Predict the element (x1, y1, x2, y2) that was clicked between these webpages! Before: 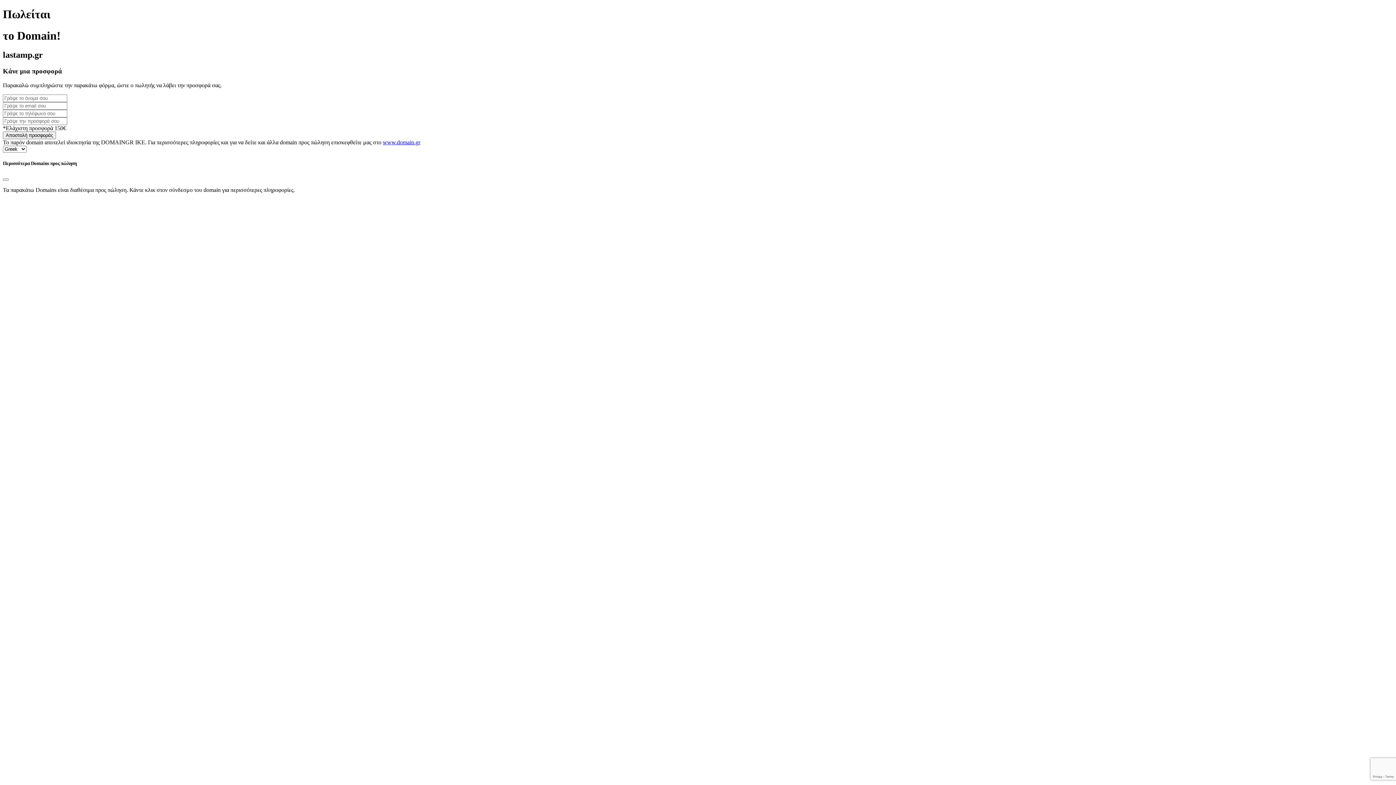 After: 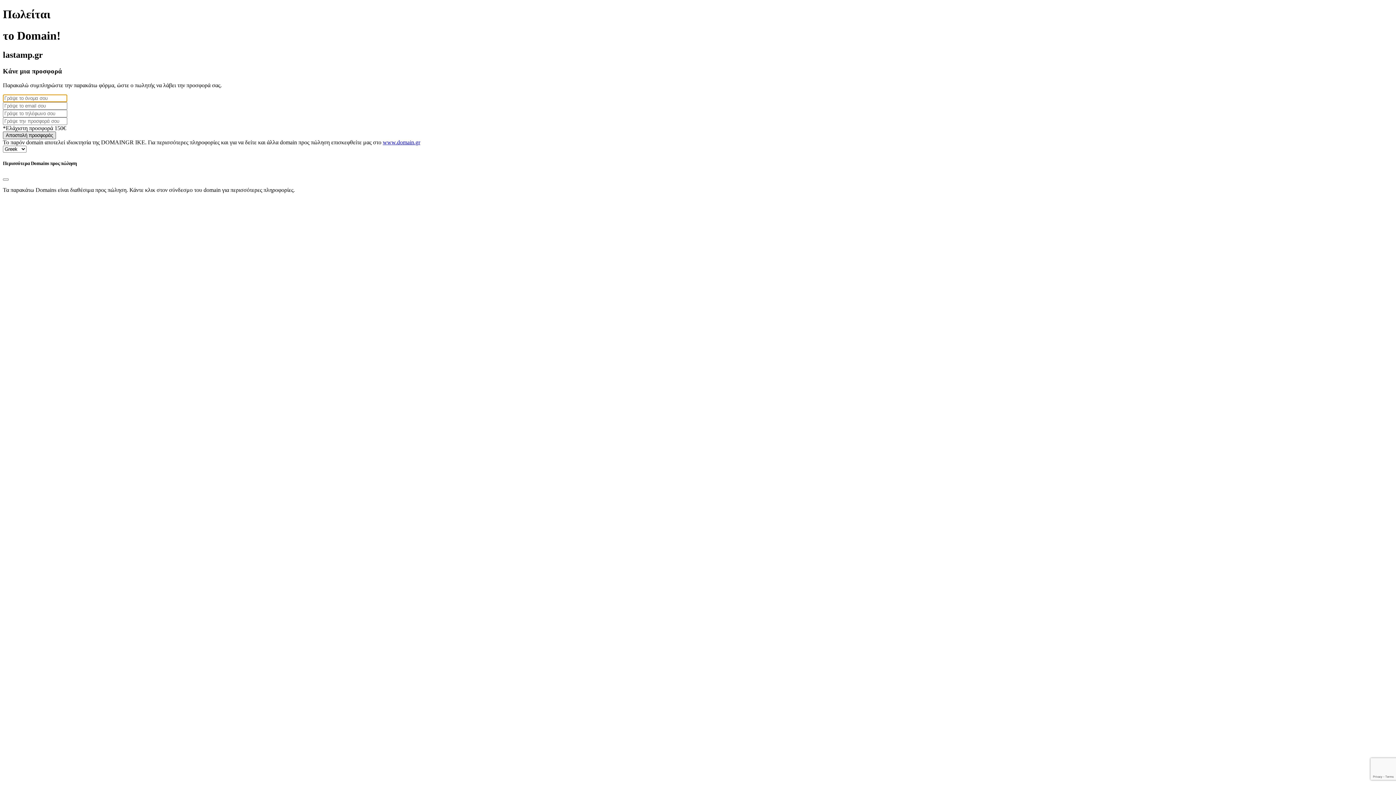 Action: bbox: (2, 131, 56, 139) label: Αποστολή προσφοράς